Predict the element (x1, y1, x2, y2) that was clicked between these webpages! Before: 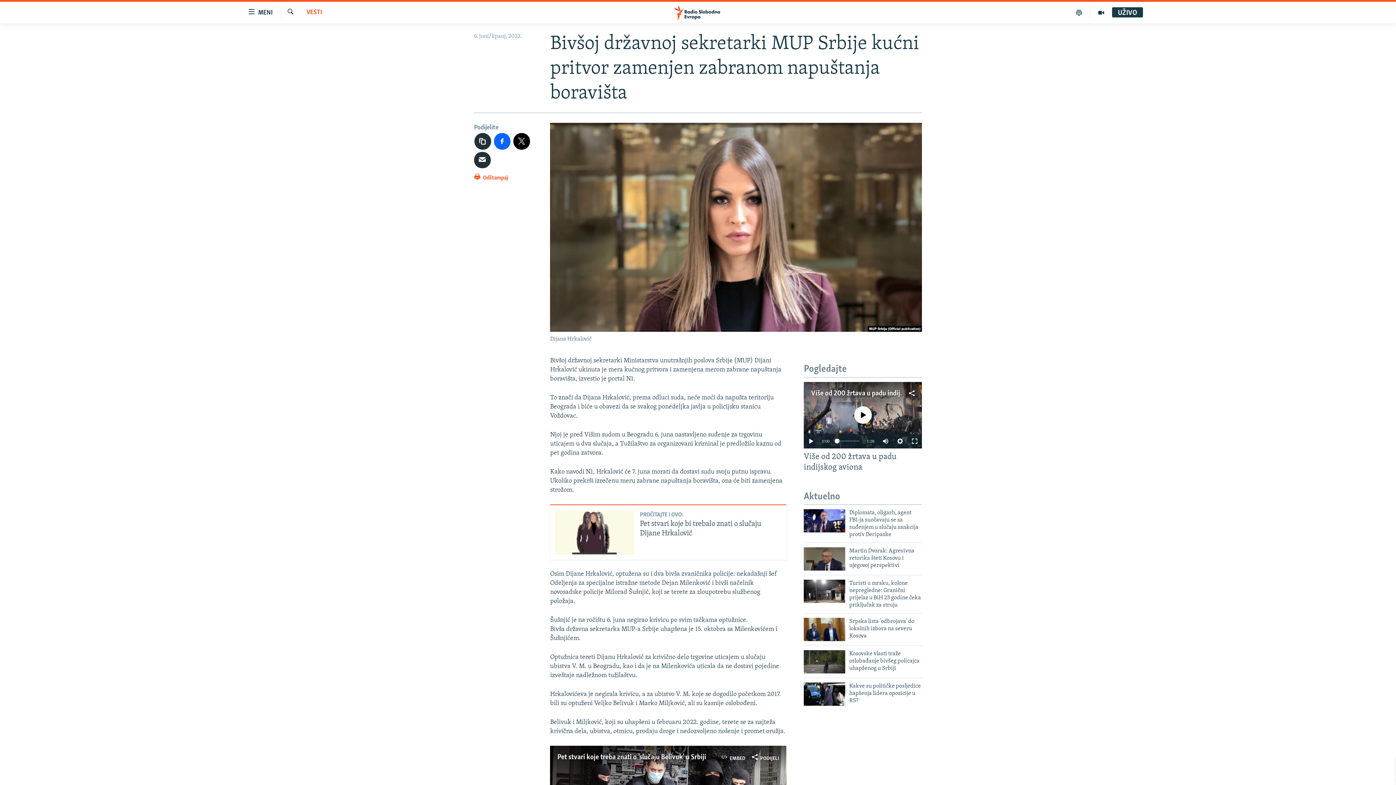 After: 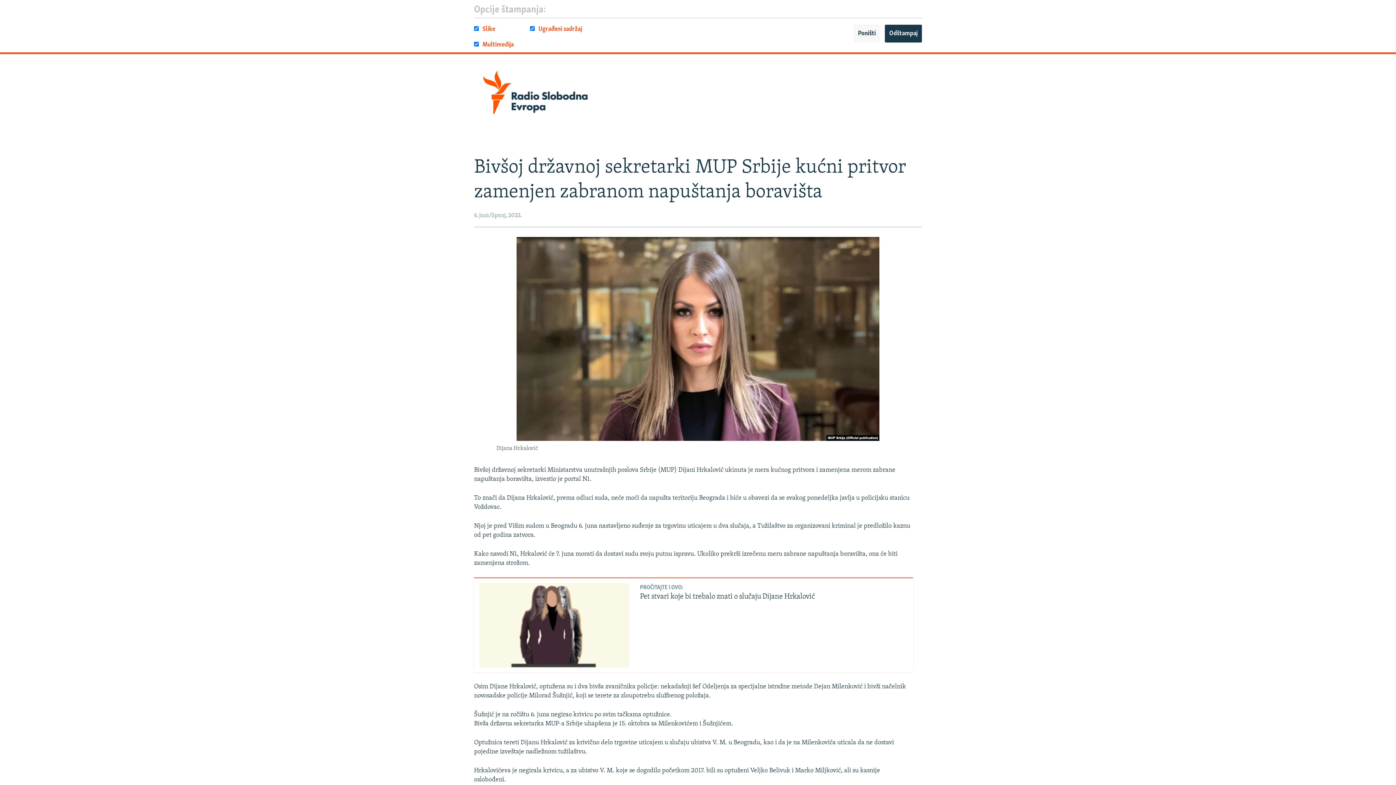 Action: bbox: (474, 172, 508, 186) label:  Odštampaj